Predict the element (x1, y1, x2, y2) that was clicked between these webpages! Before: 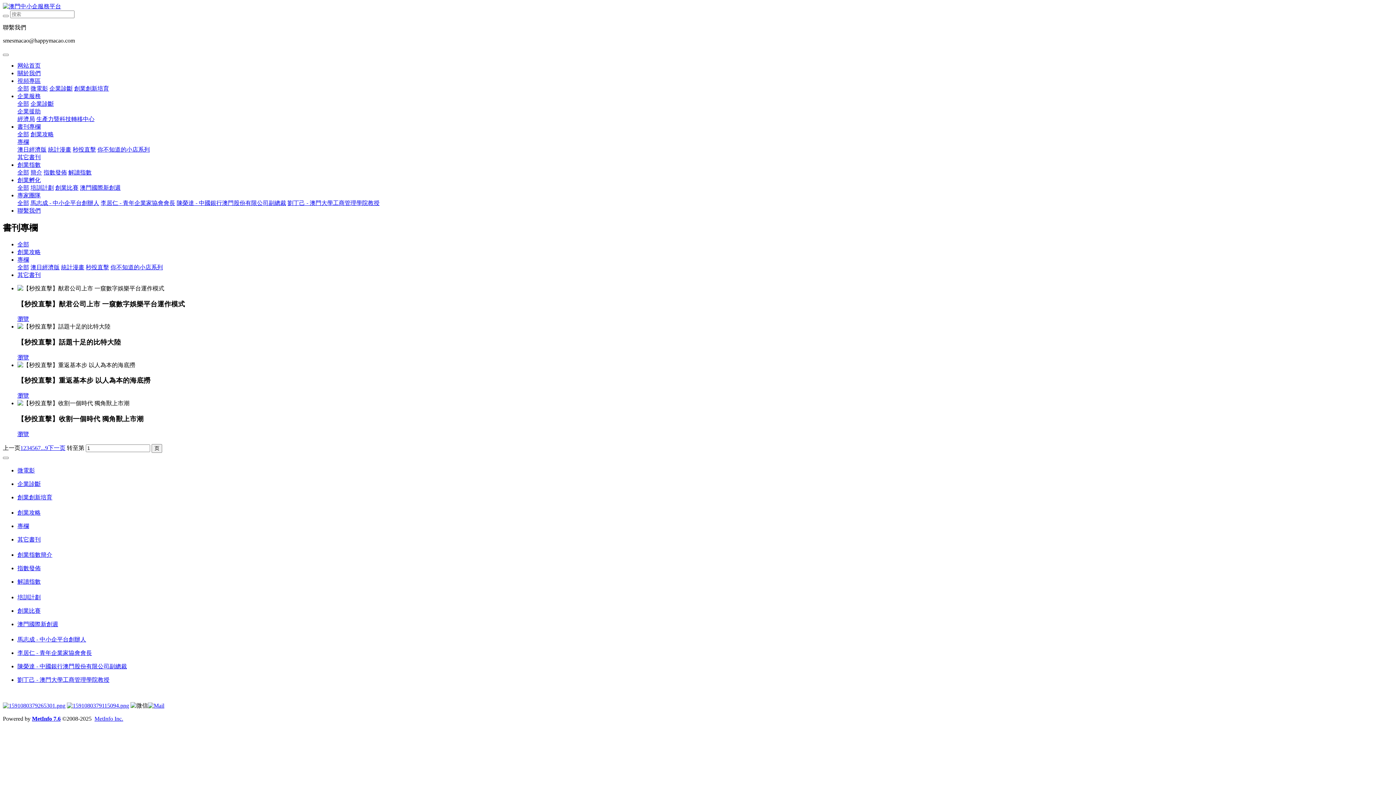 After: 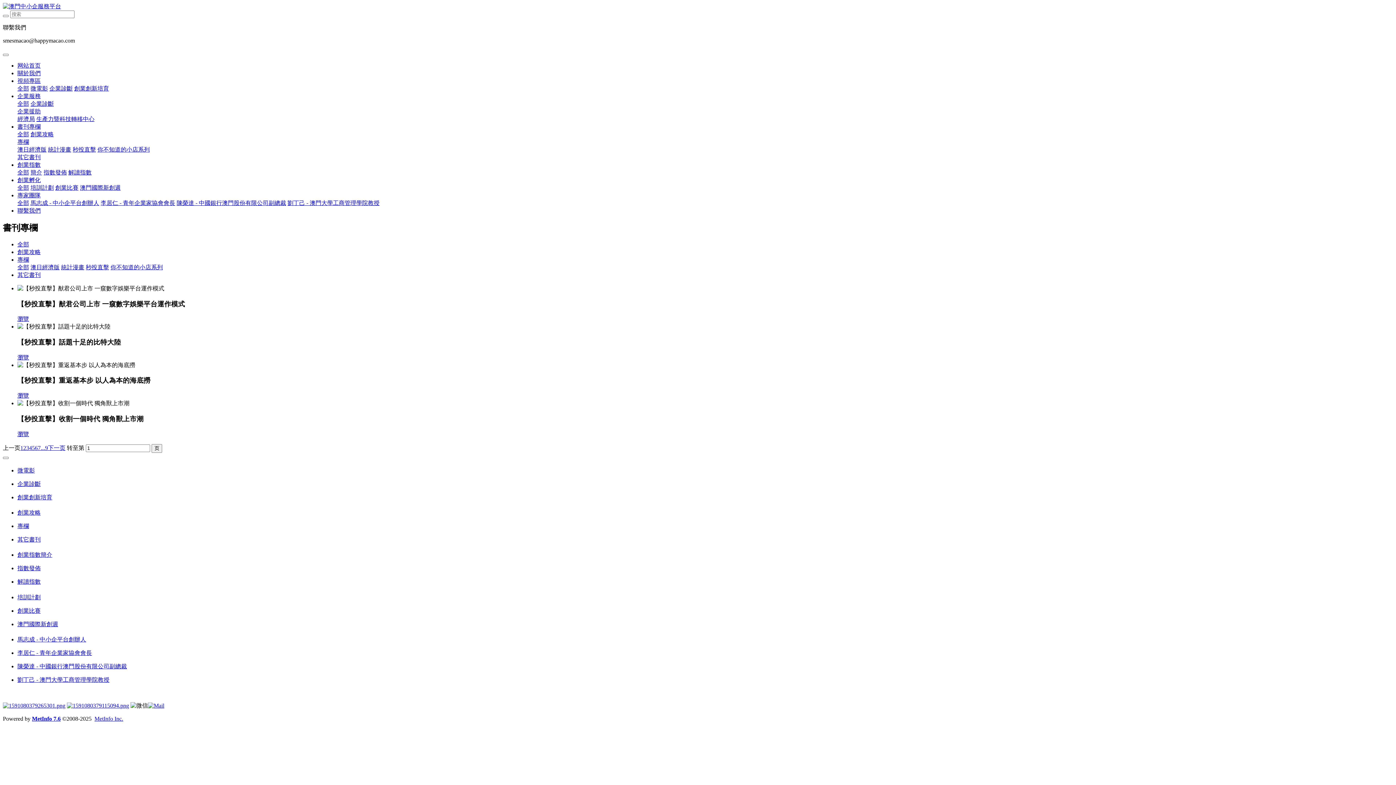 Action: label: 瀏覽 bbox: (17, 354, 29, 360)